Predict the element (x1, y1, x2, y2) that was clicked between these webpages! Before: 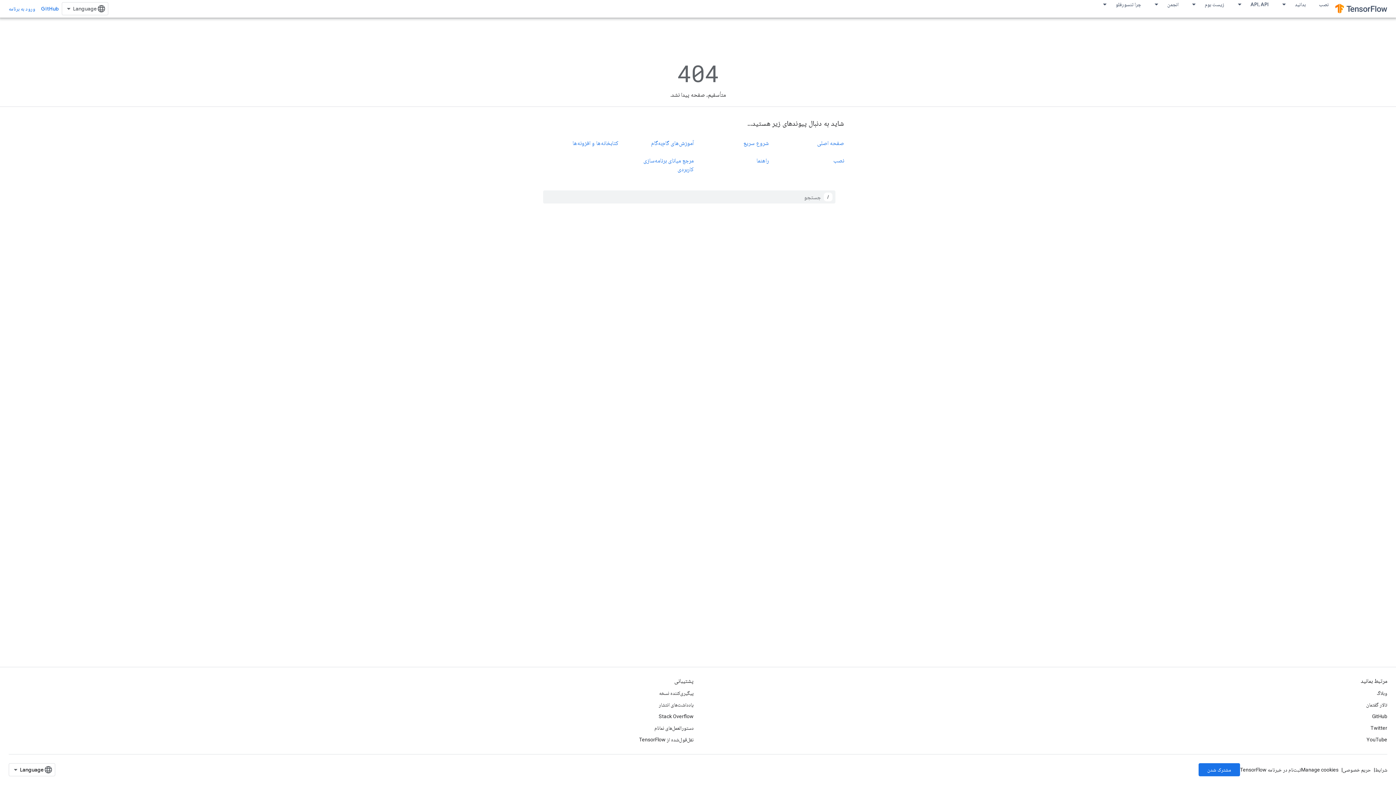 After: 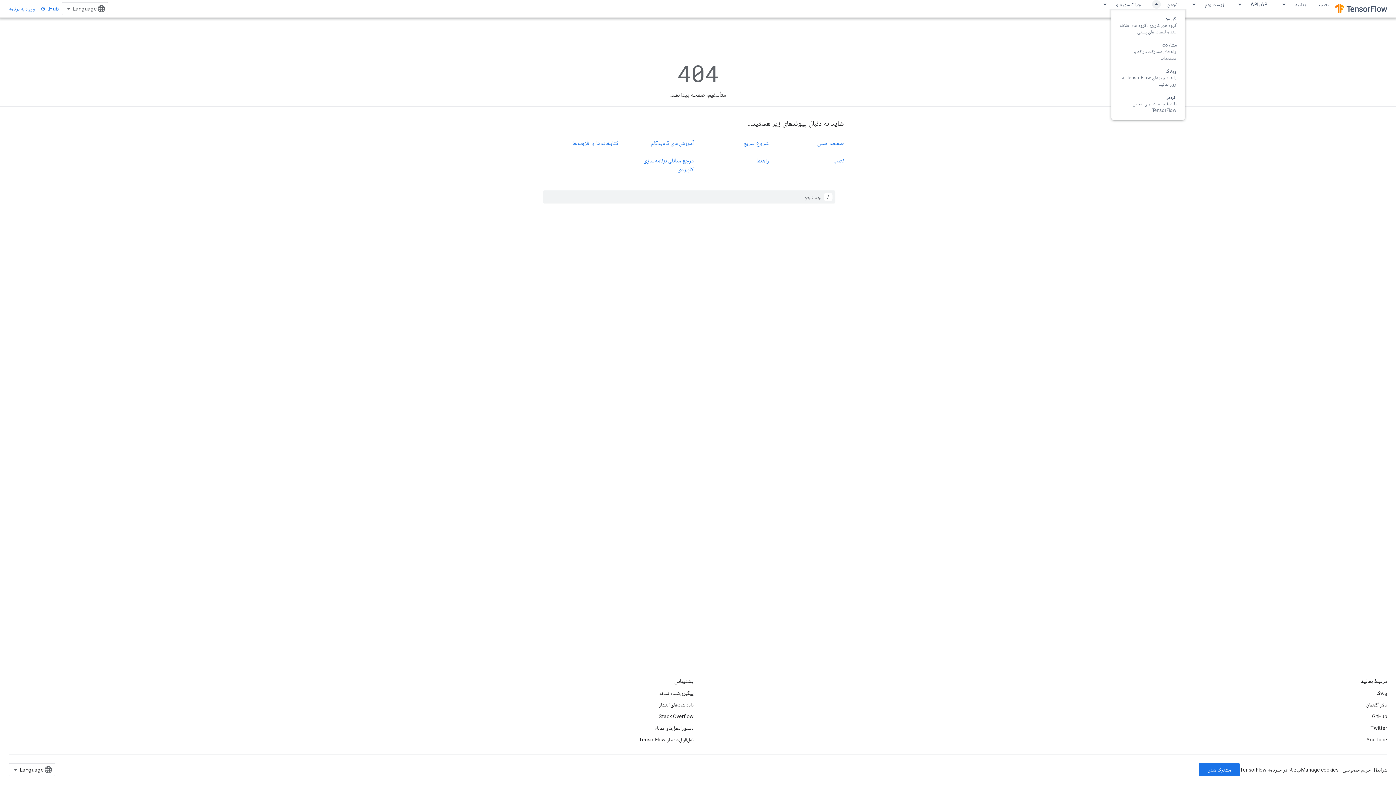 Action: bbox: (1148, 0, 1161, 8) label: منوی کرکره‌ای برای انجمن